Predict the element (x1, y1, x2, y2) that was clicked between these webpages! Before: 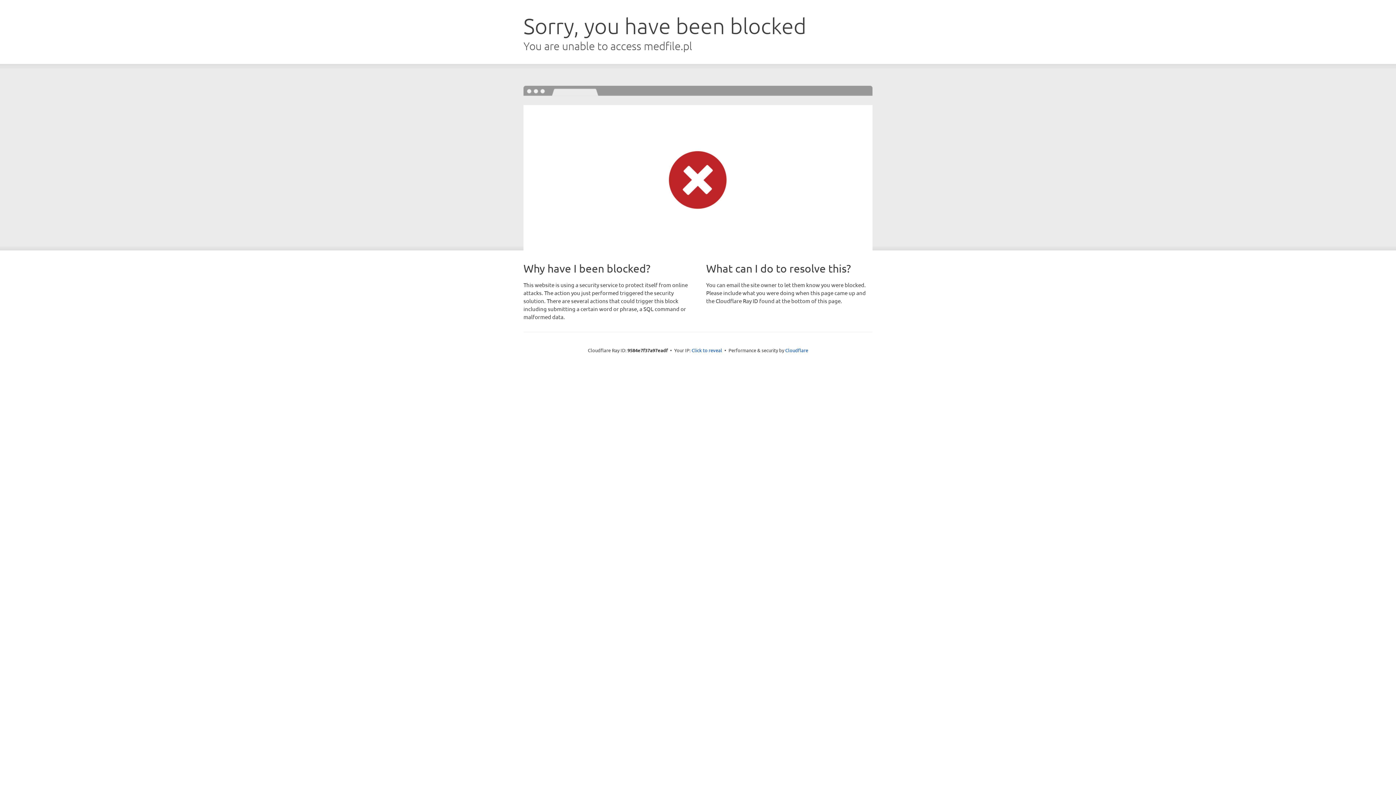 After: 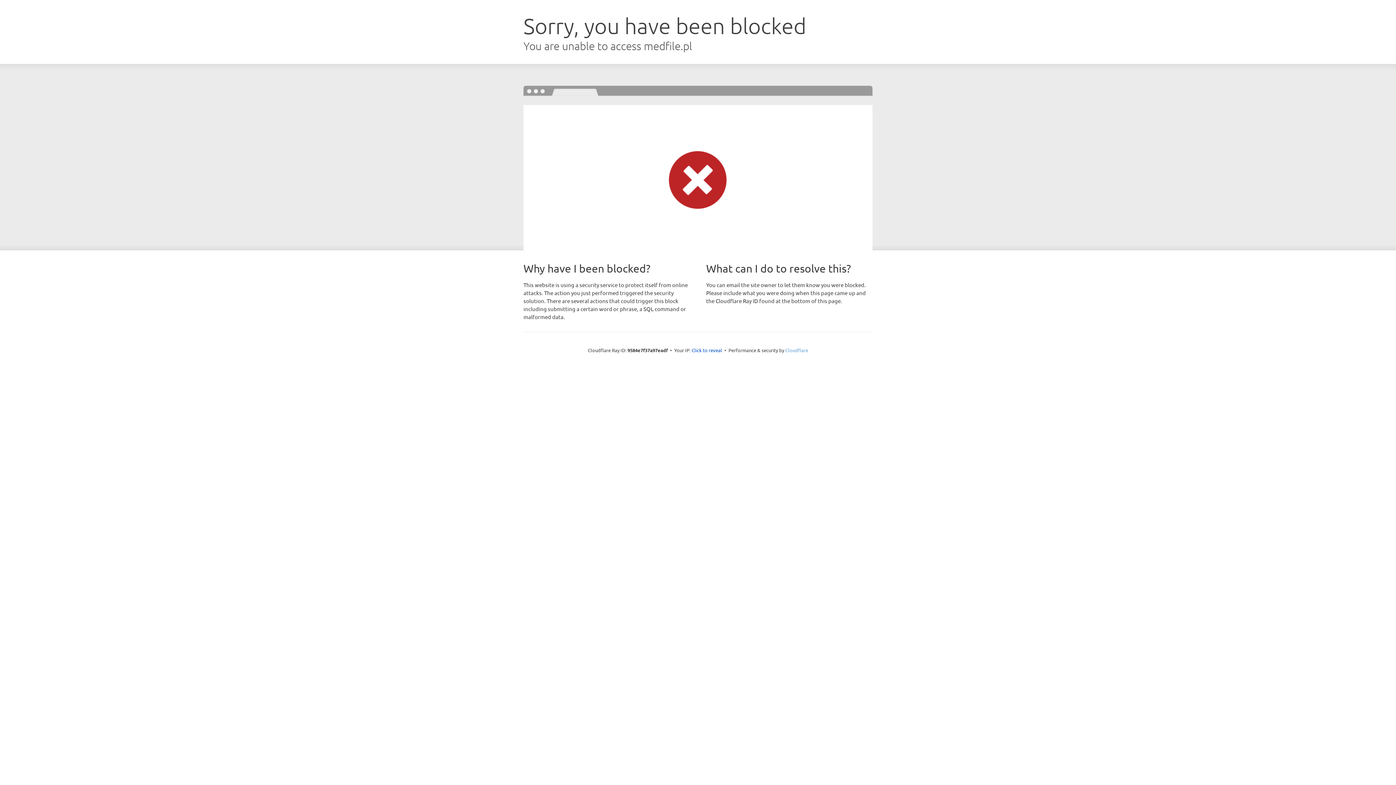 Action: bbox: (785, 347, 808, 353) label: Cloudflare